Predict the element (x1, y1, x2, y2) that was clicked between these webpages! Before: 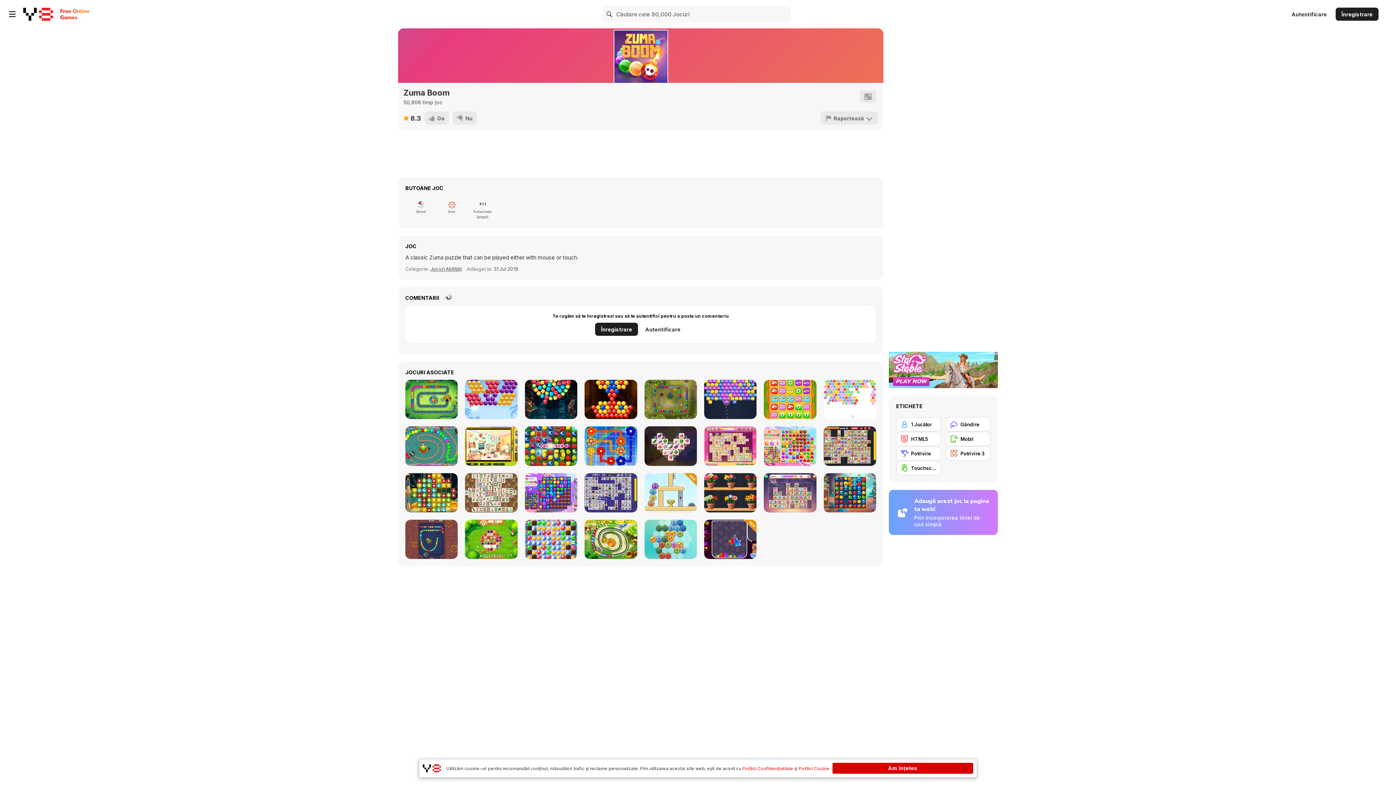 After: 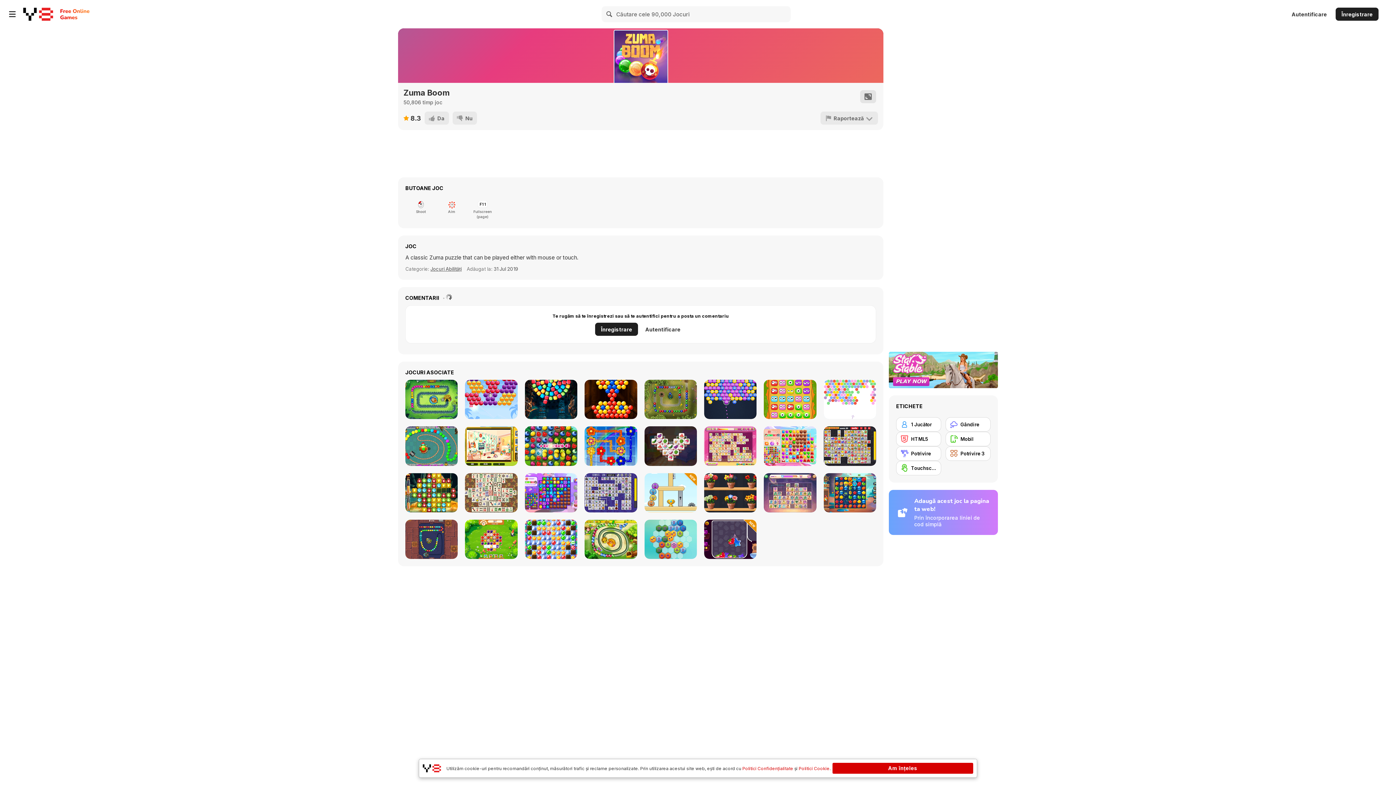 Action: bbox: (860, 90, 876, 103)